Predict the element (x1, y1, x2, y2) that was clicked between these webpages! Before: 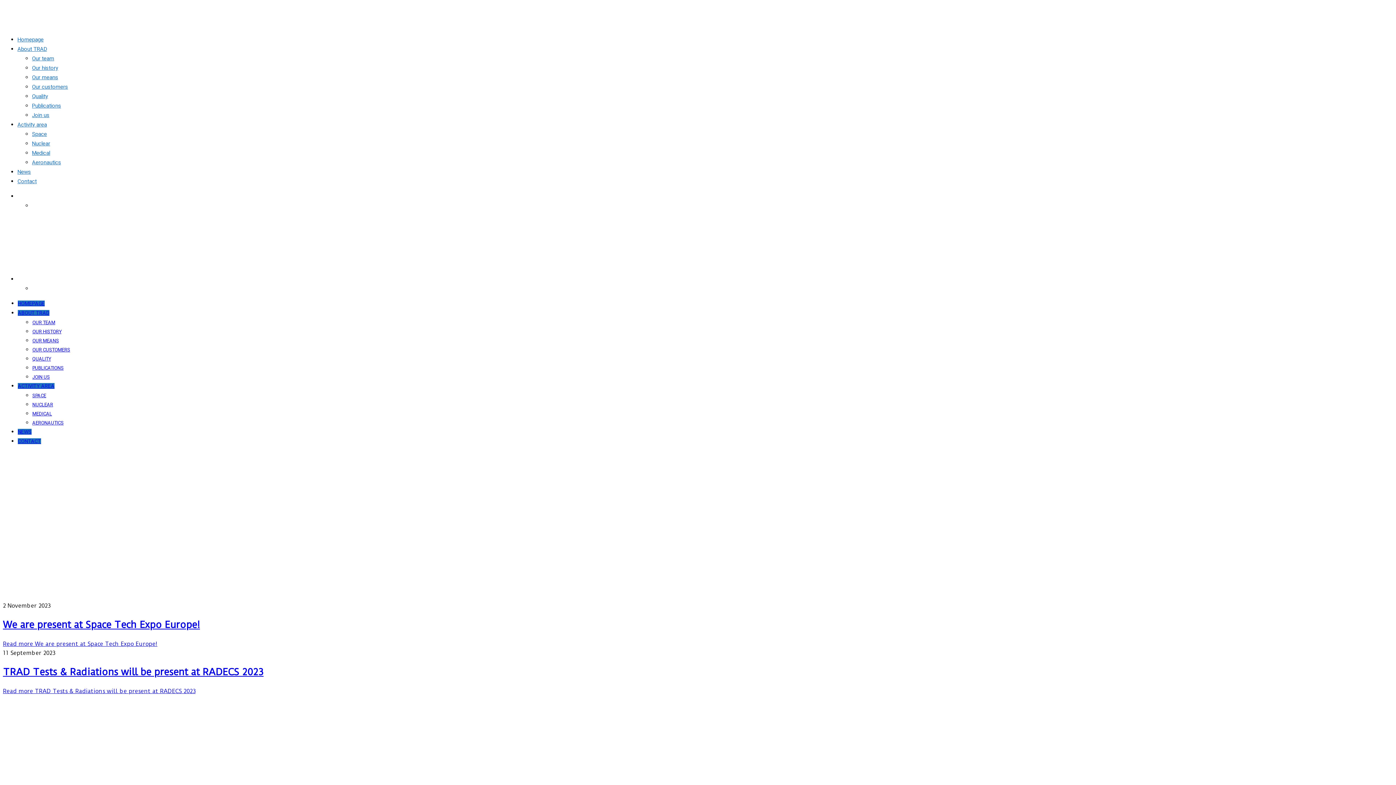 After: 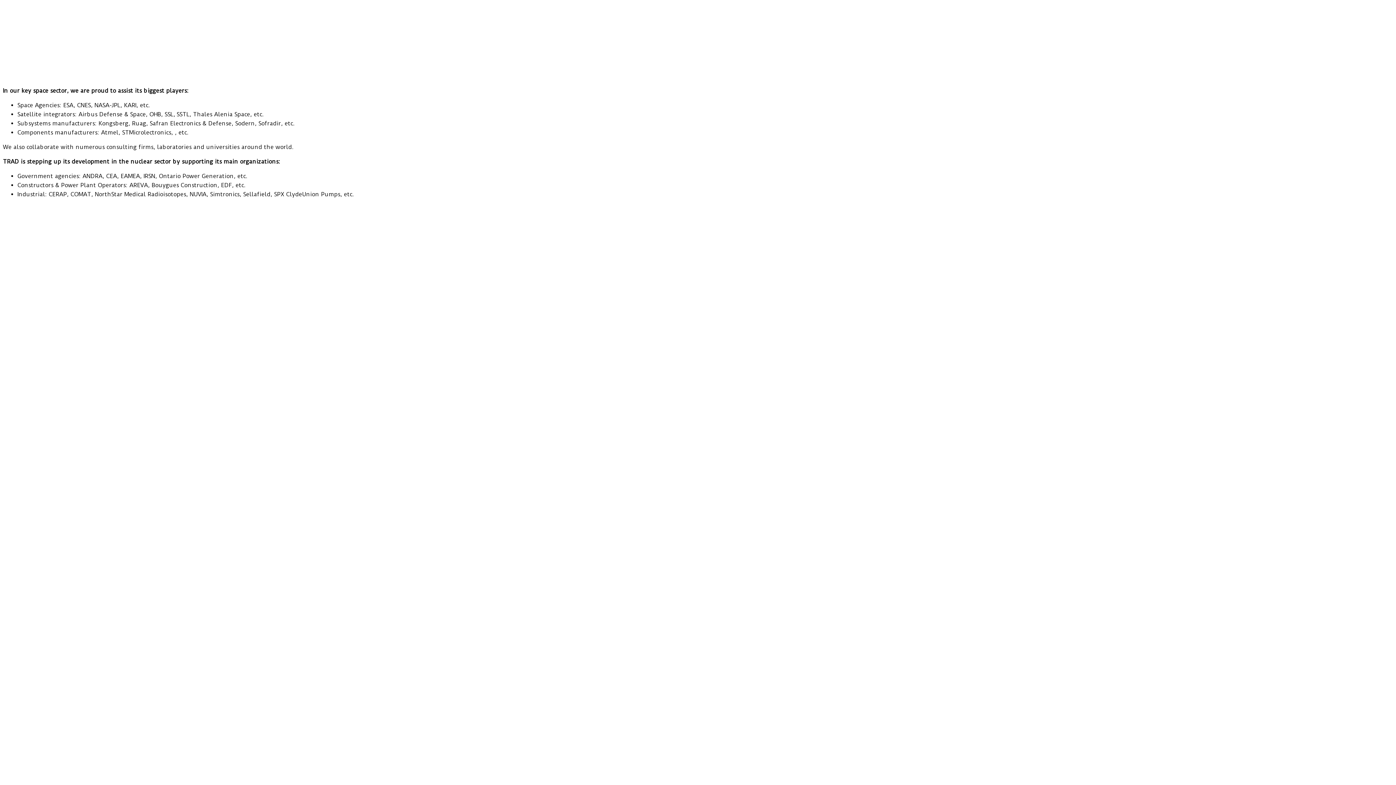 Action: label: OUR CUSTOMERS bbox: (32, 347, 70, 352)